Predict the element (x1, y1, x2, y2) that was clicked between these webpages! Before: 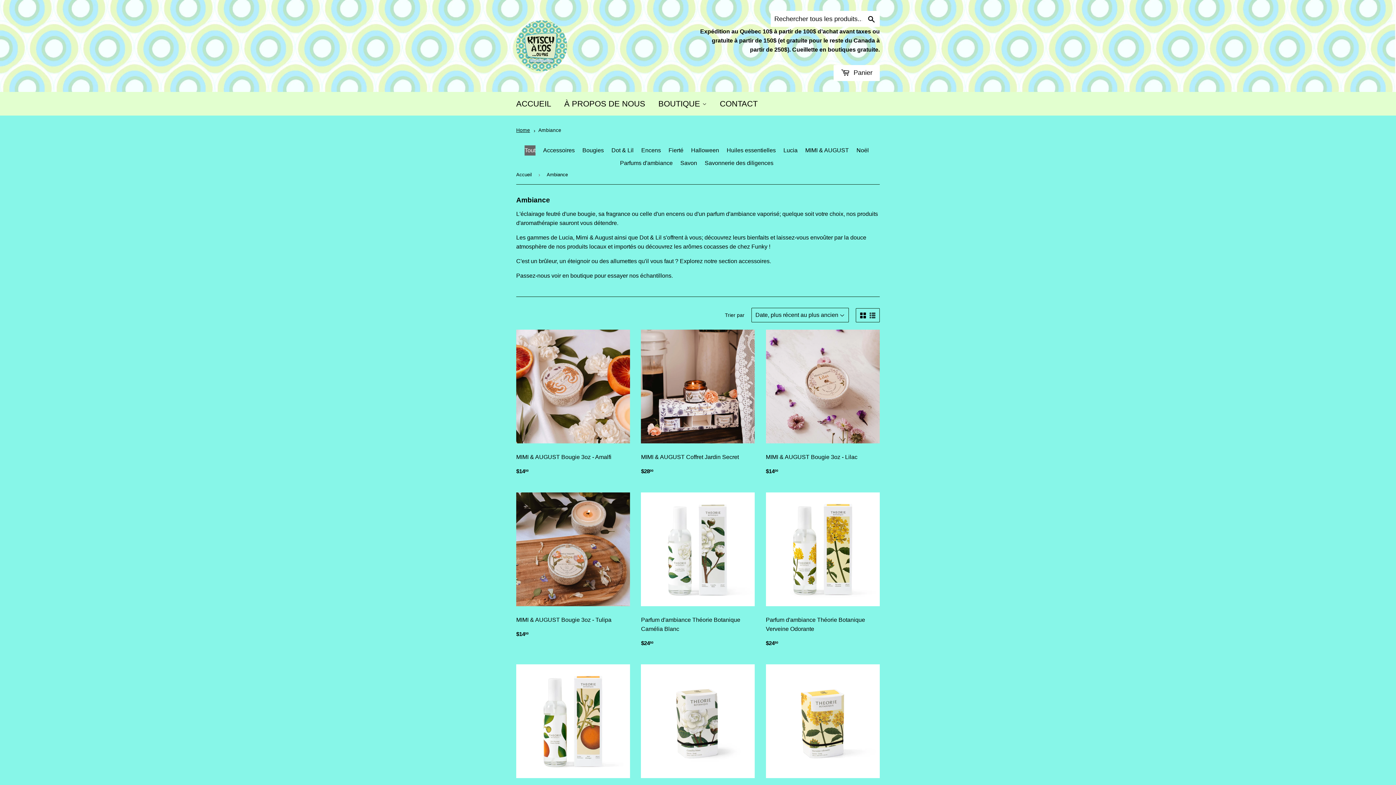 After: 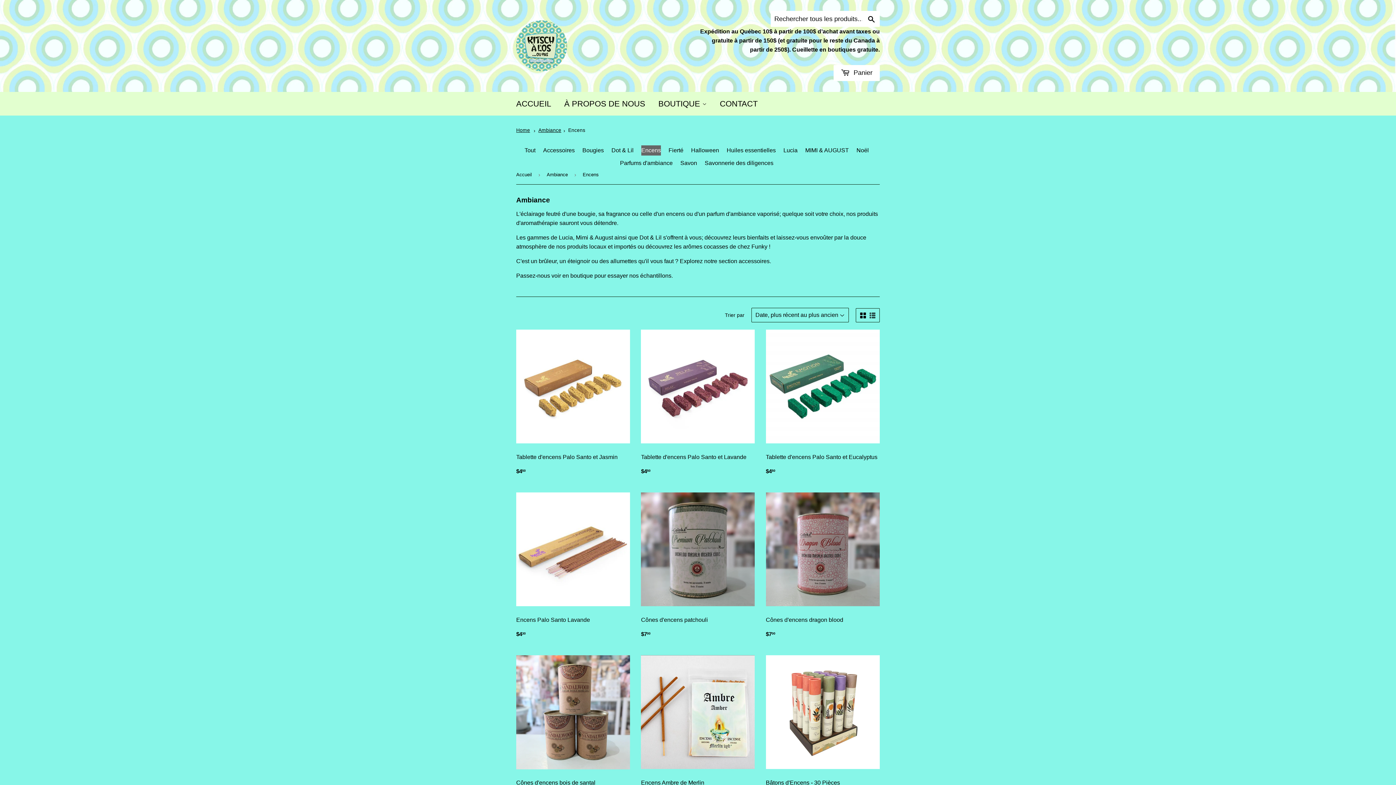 Action: label: Encens bbox: (641, 145, 661, 155)